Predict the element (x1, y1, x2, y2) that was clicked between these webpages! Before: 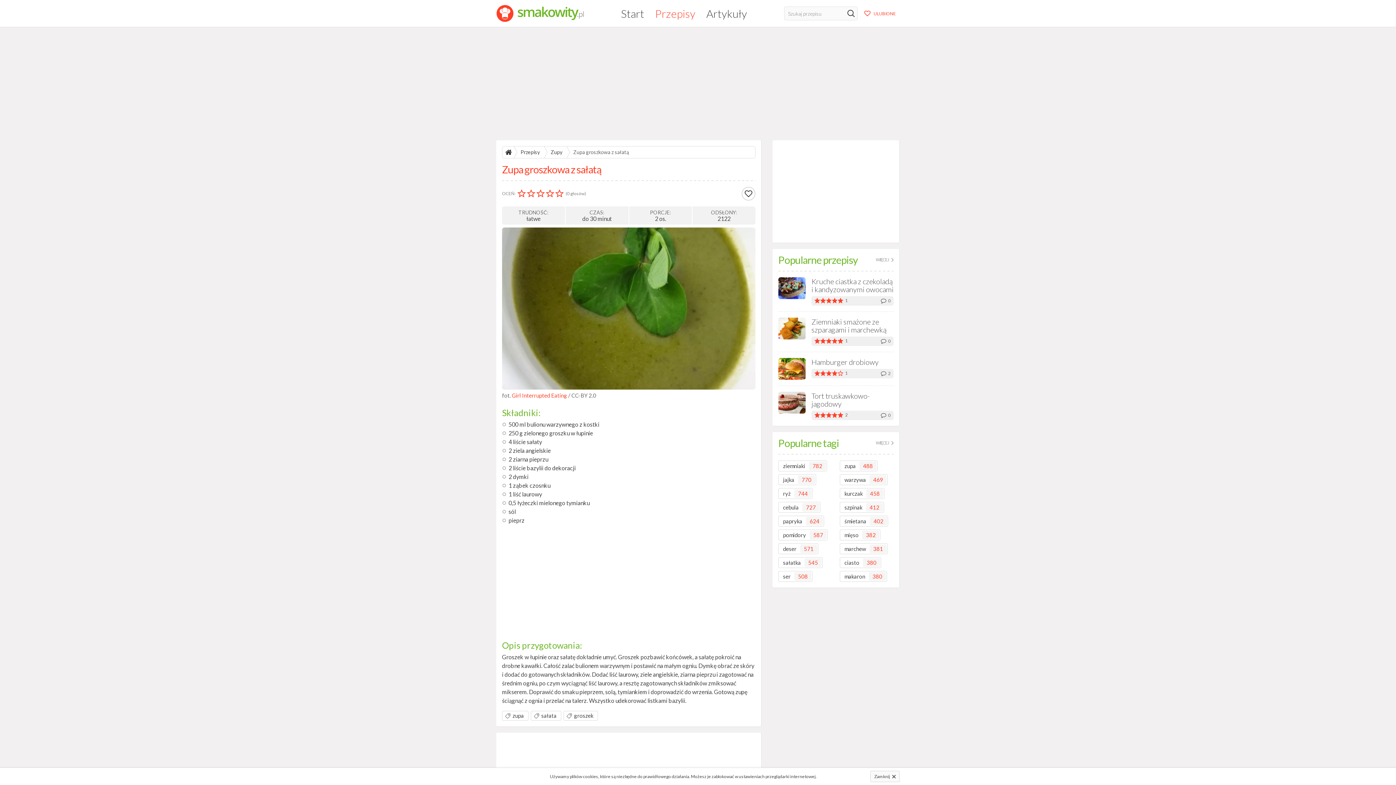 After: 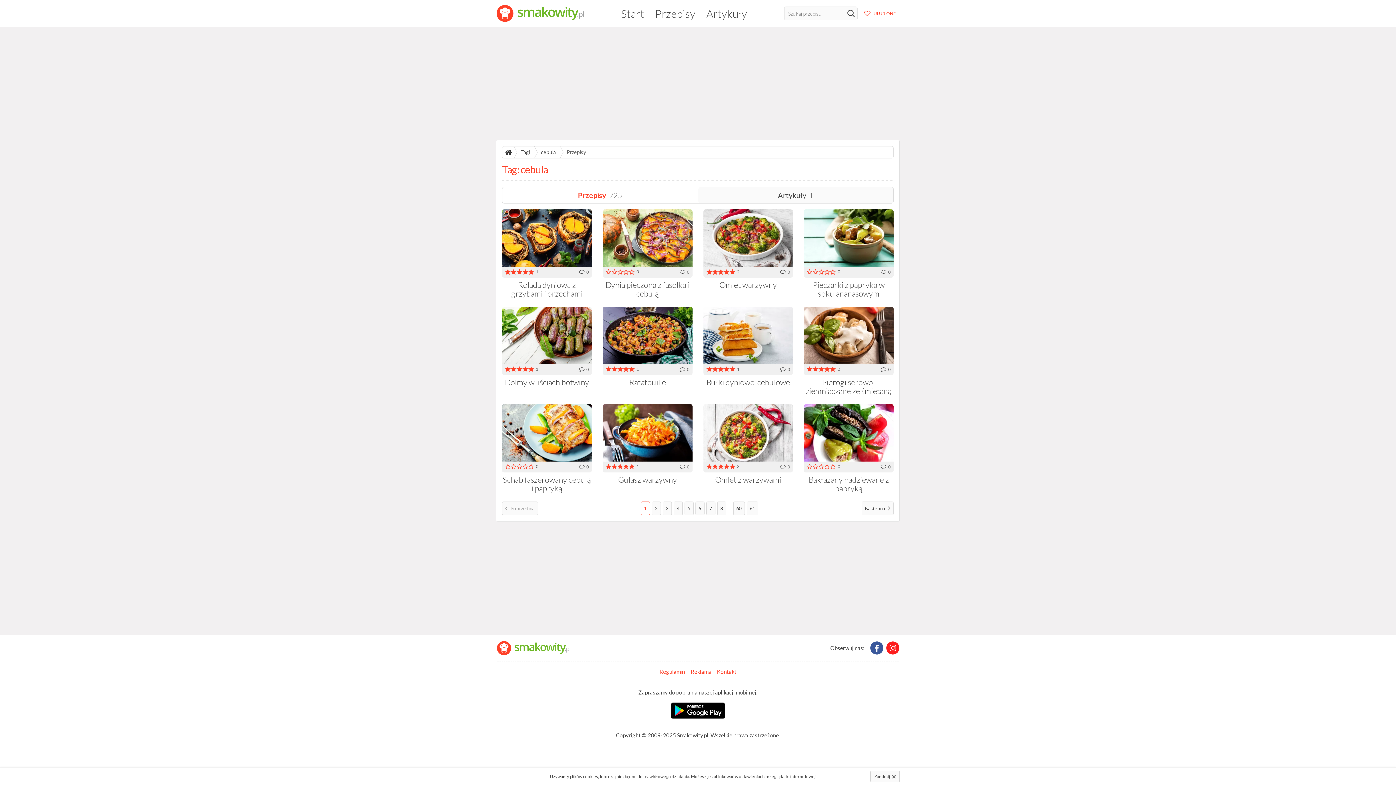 Action: bbox: (778, 502, 820, 513) label: cebula
727